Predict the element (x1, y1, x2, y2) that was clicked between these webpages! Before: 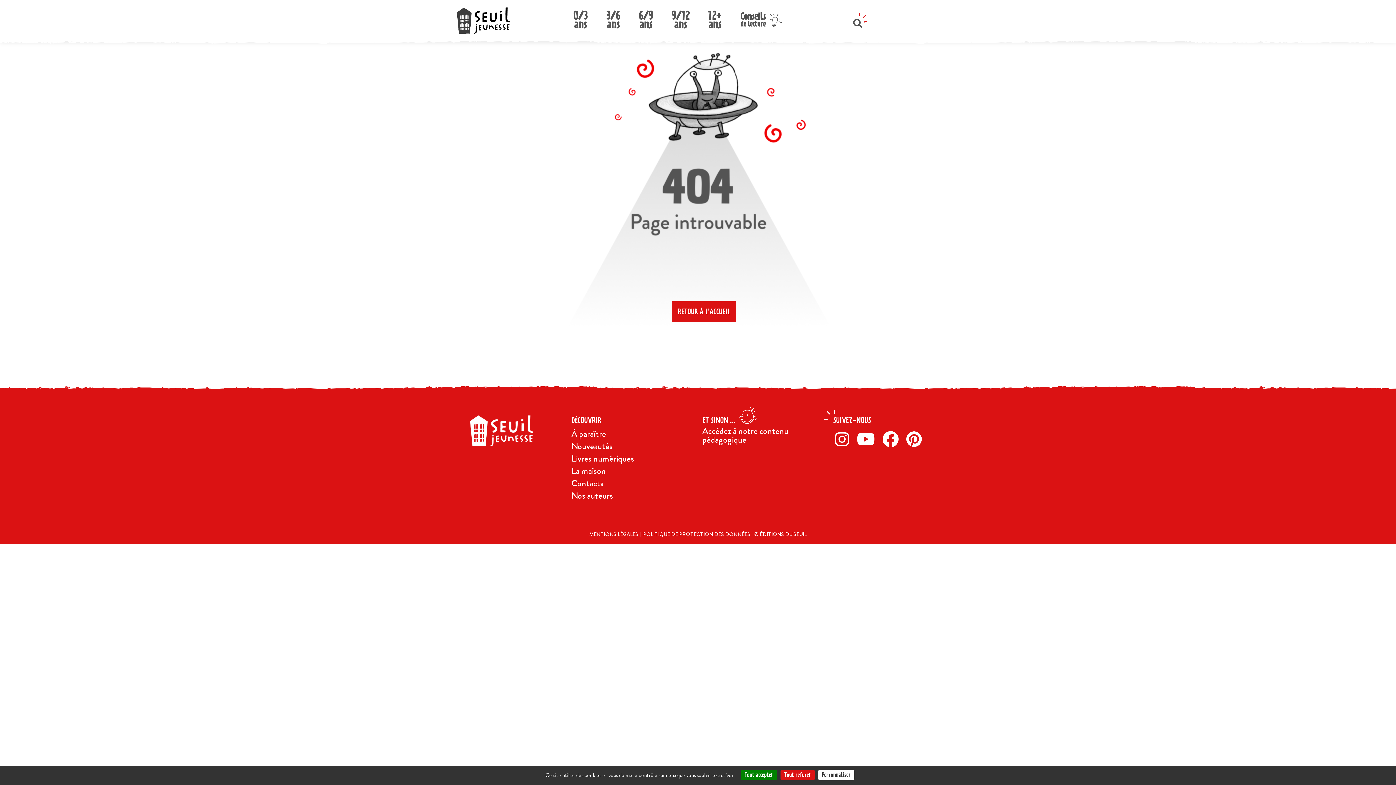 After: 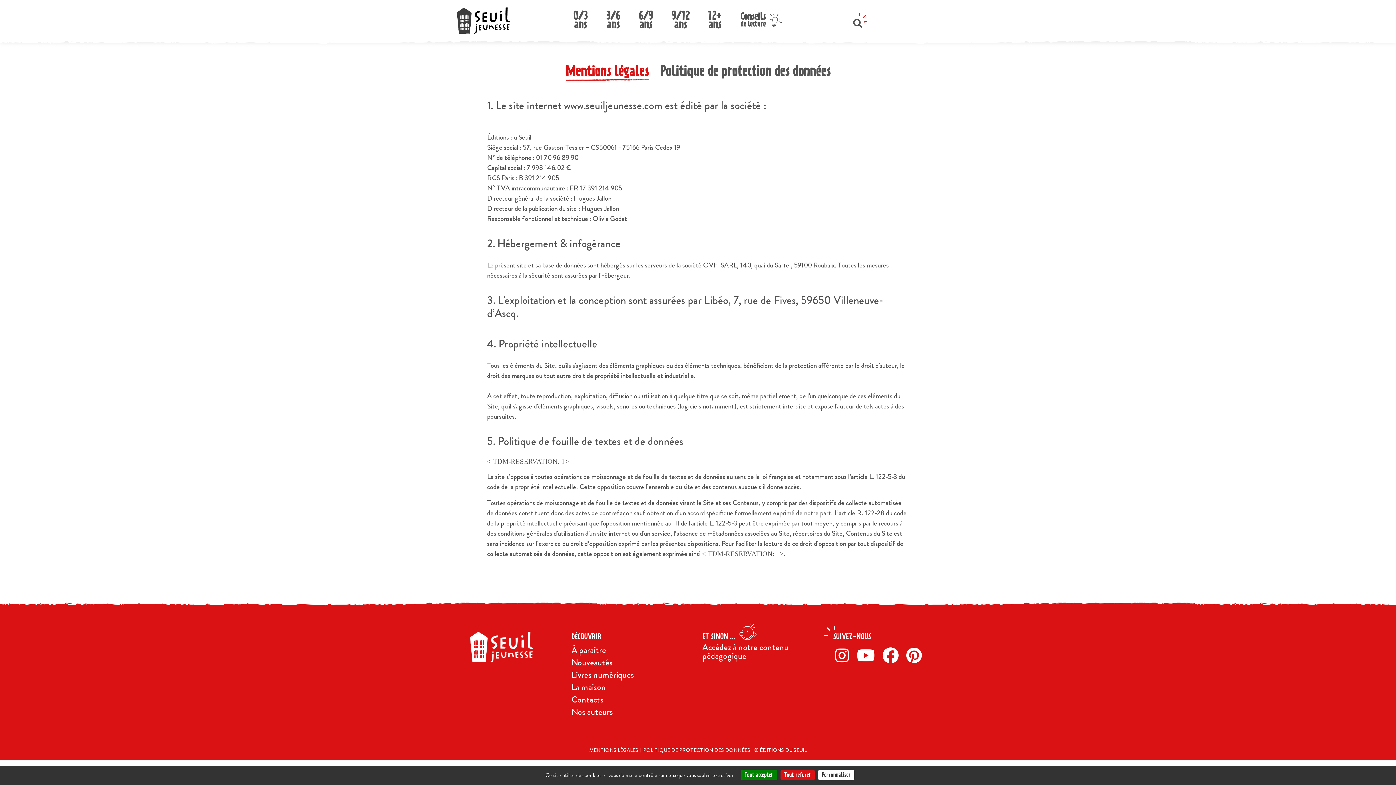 Action: bbox: (589, 530, 638, 538) label: MENTIONS LÉGALES